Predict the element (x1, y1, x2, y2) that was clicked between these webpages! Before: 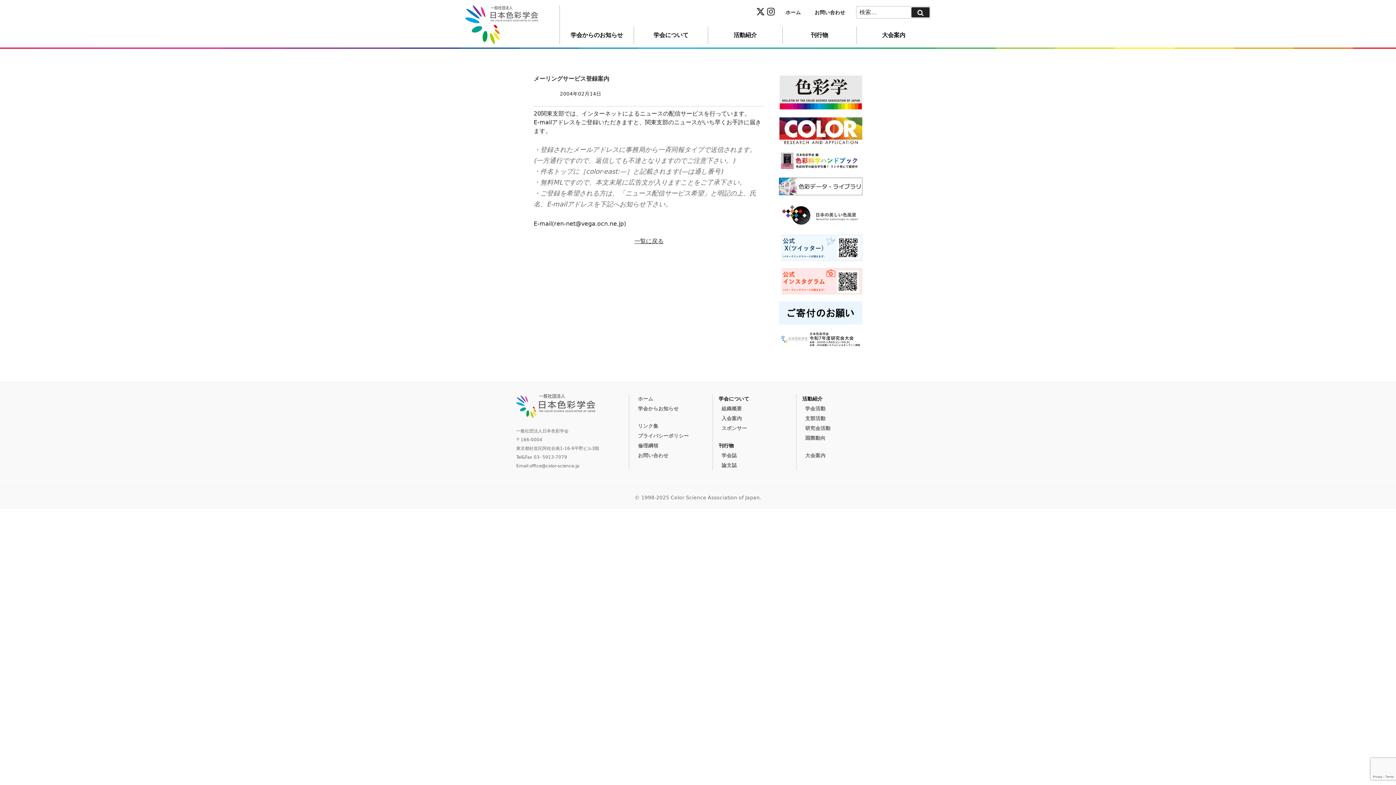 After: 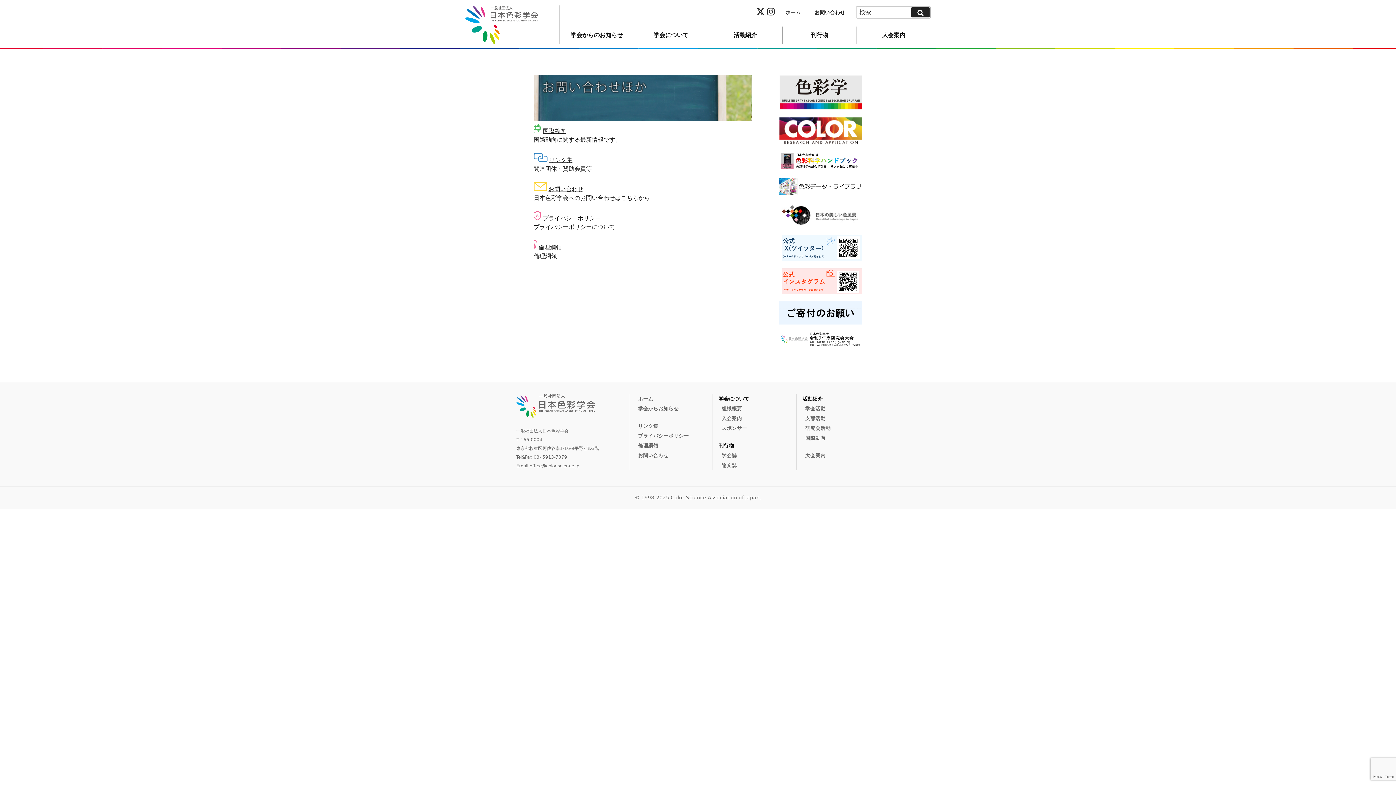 Action: bbox: (809, 6, 851, 18) label: お問い合わせ